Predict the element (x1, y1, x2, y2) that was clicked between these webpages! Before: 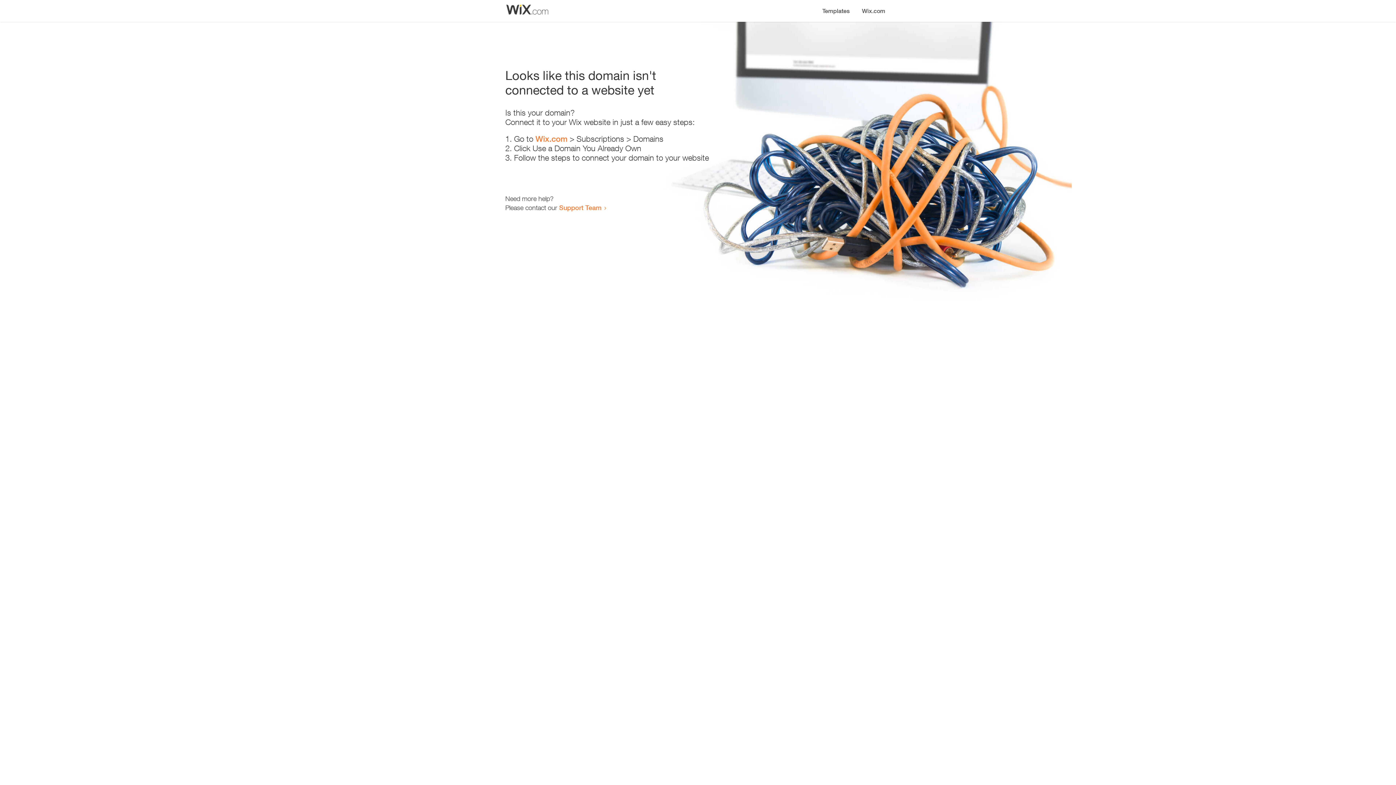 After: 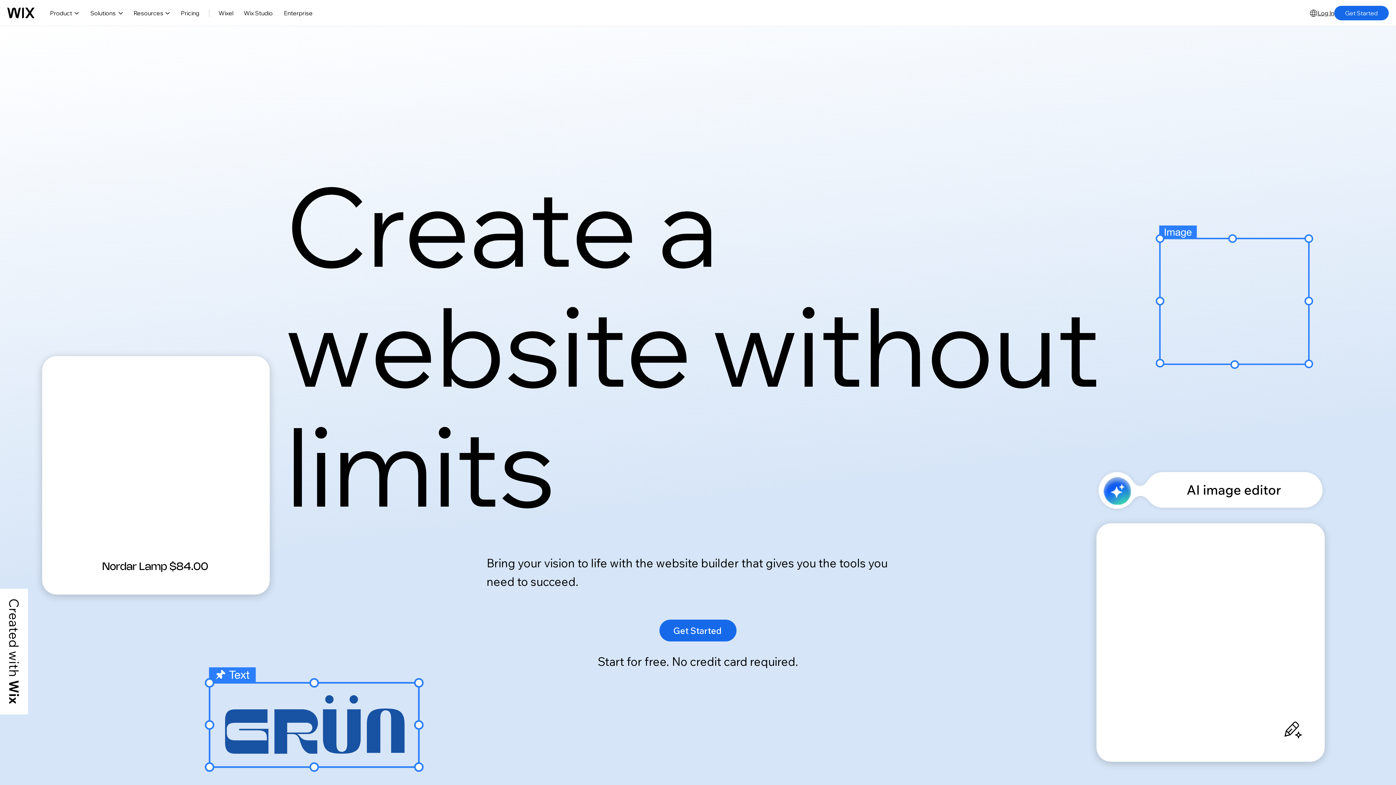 Action: bbox: (856, 0, 890, 14) label: Wix.com